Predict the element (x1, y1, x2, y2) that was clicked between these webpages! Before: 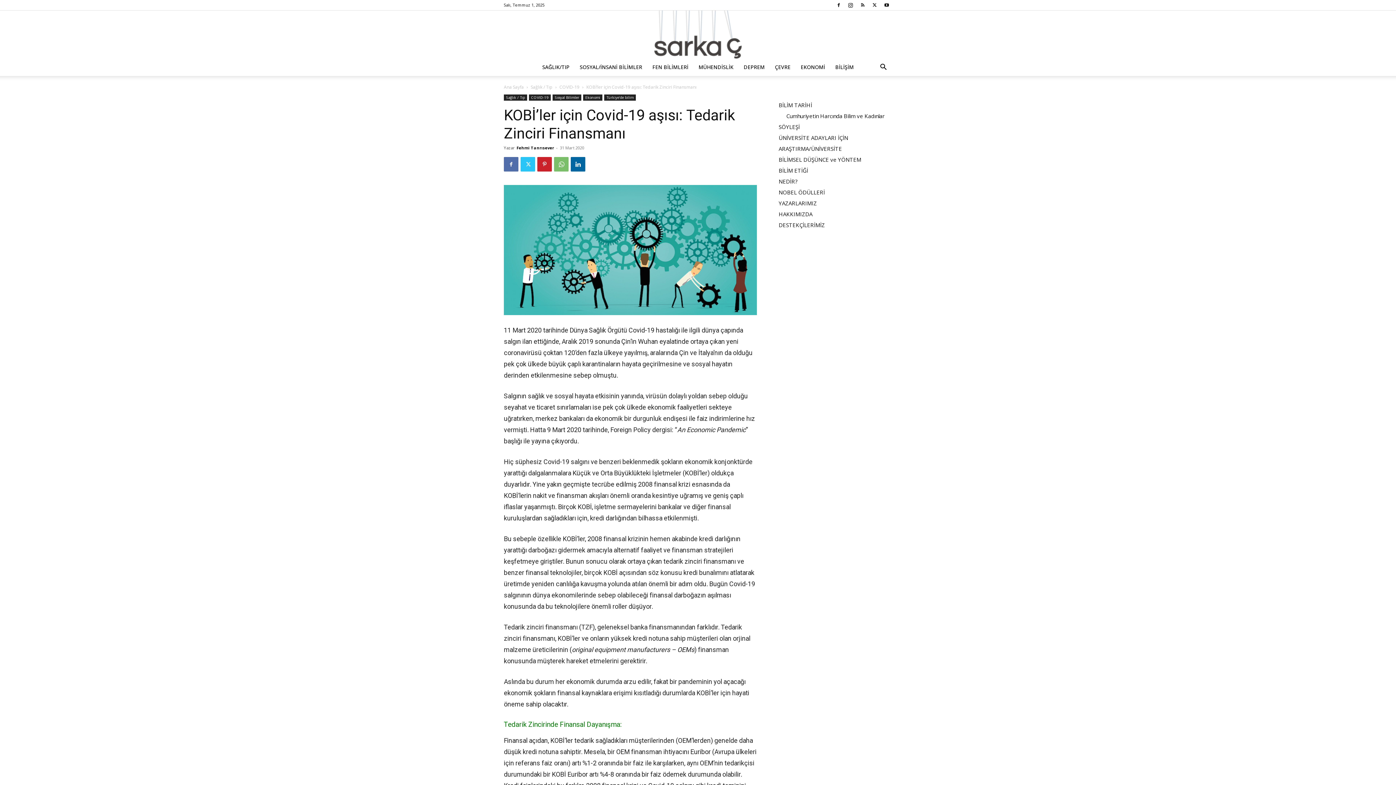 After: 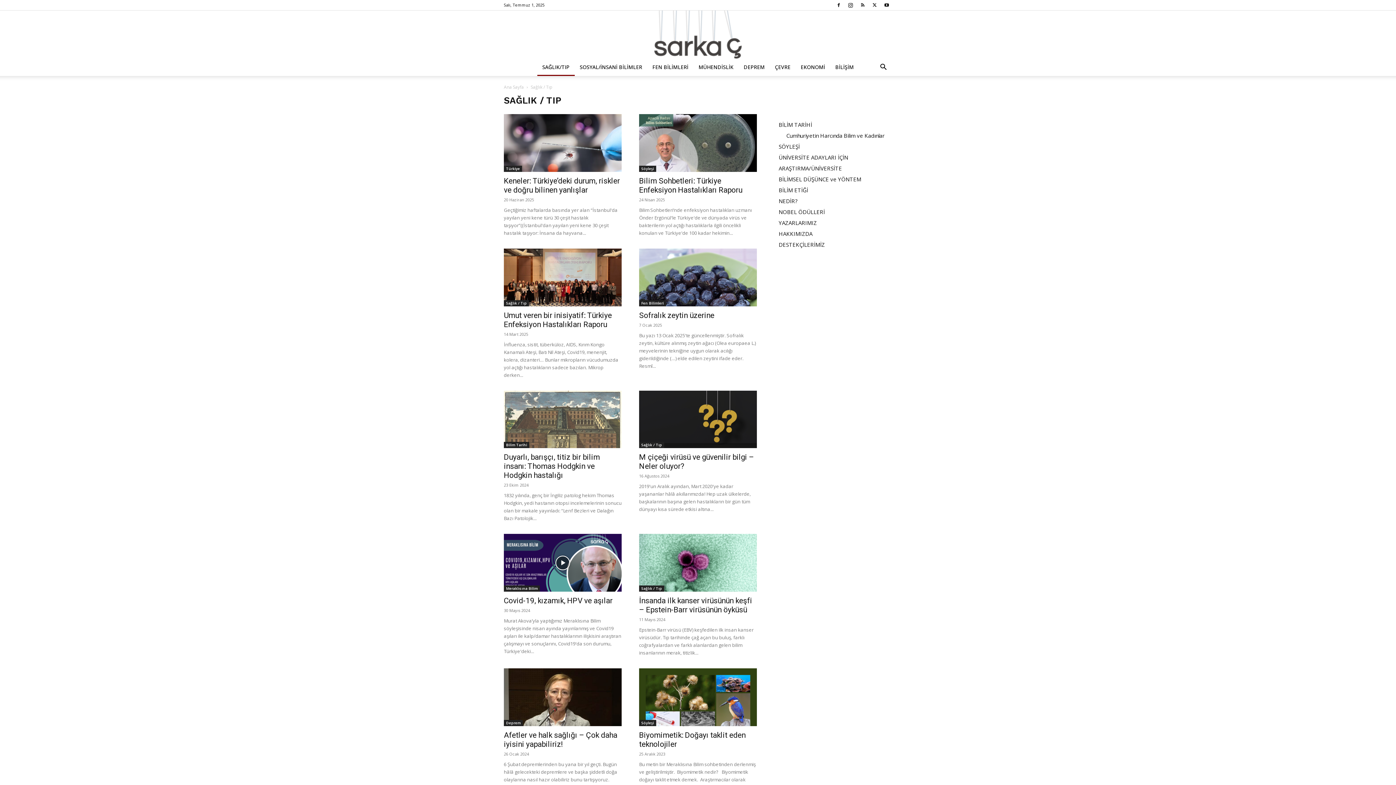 Action: label: Sağlık / Tıp bbox: (530, 84, 552, 90)